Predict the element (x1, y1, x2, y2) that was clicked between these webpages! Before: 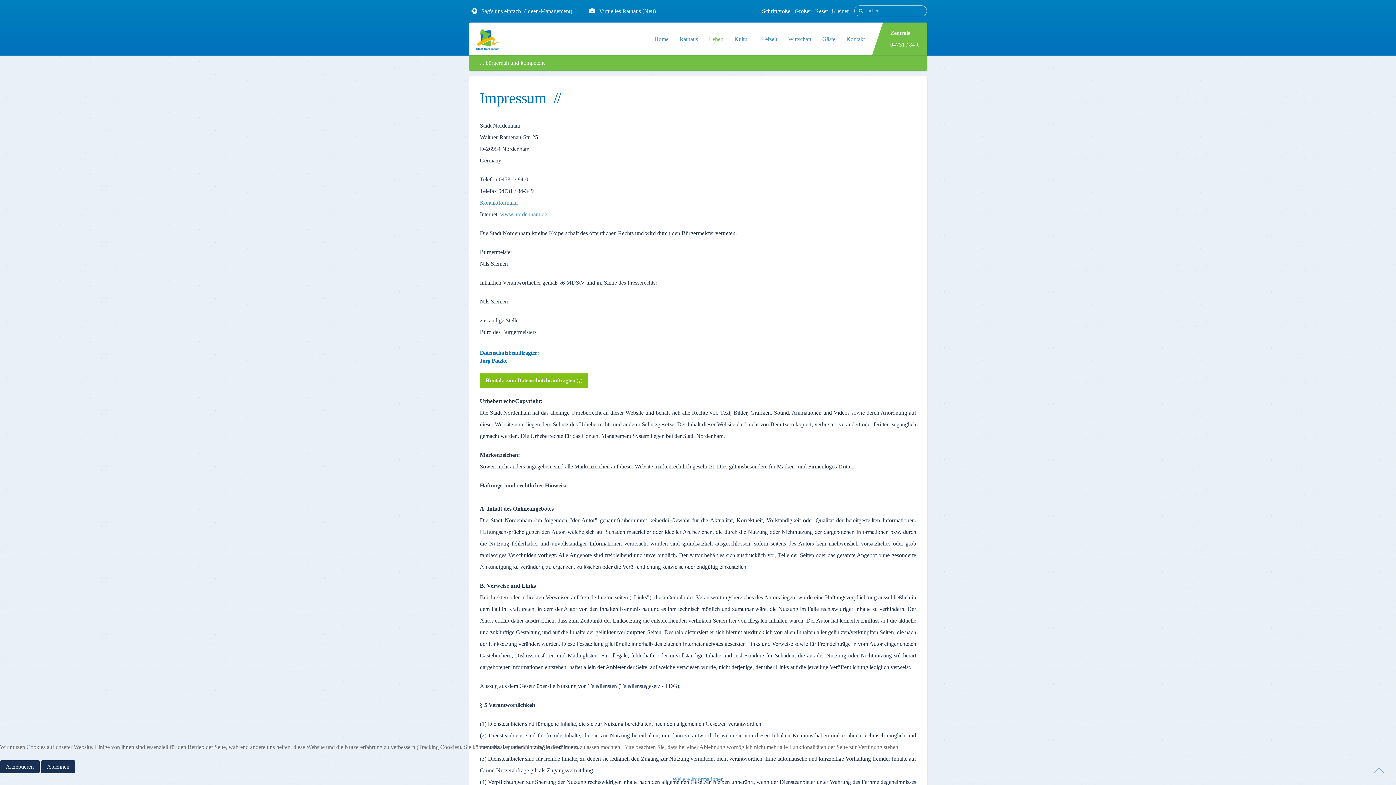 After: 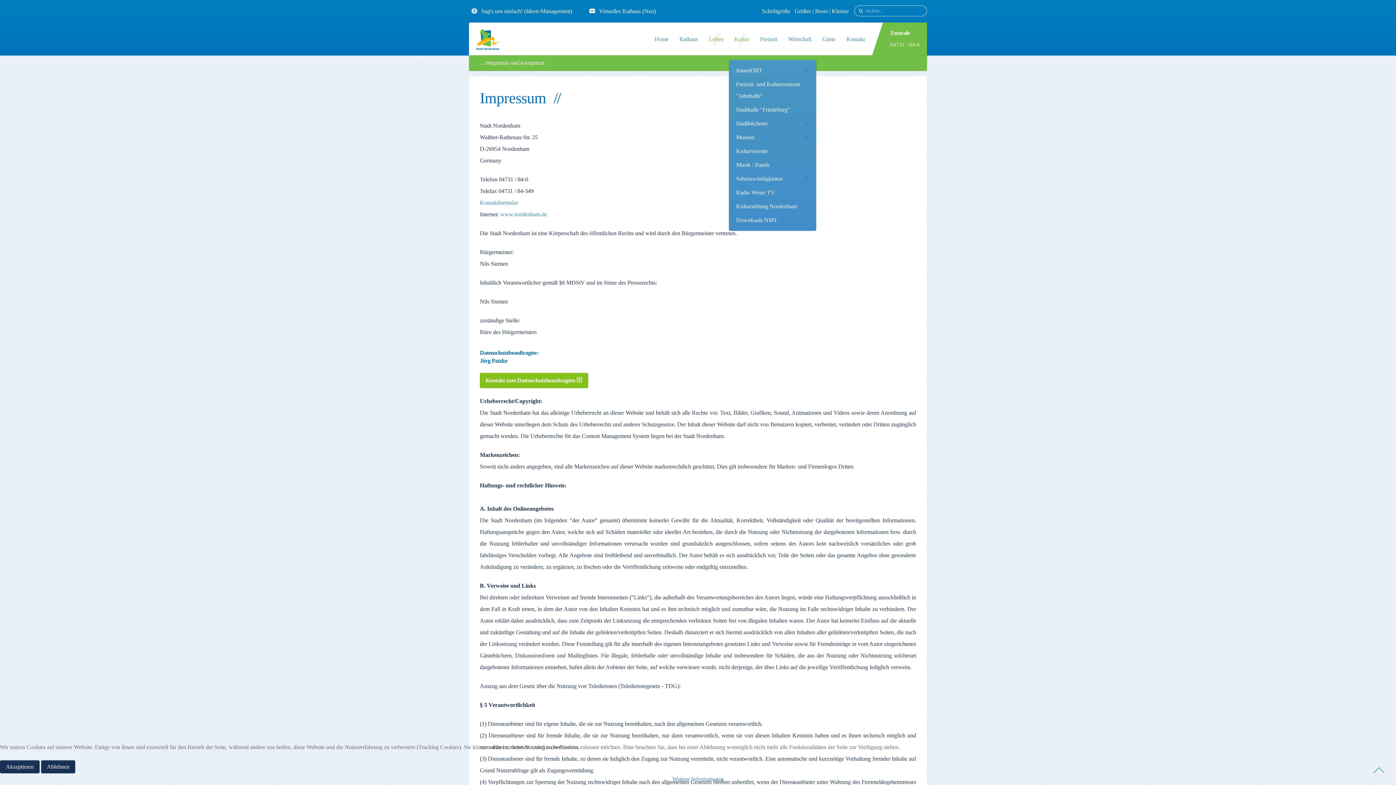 Action: label: Kultur bbox: (729, 32, 754, 45)